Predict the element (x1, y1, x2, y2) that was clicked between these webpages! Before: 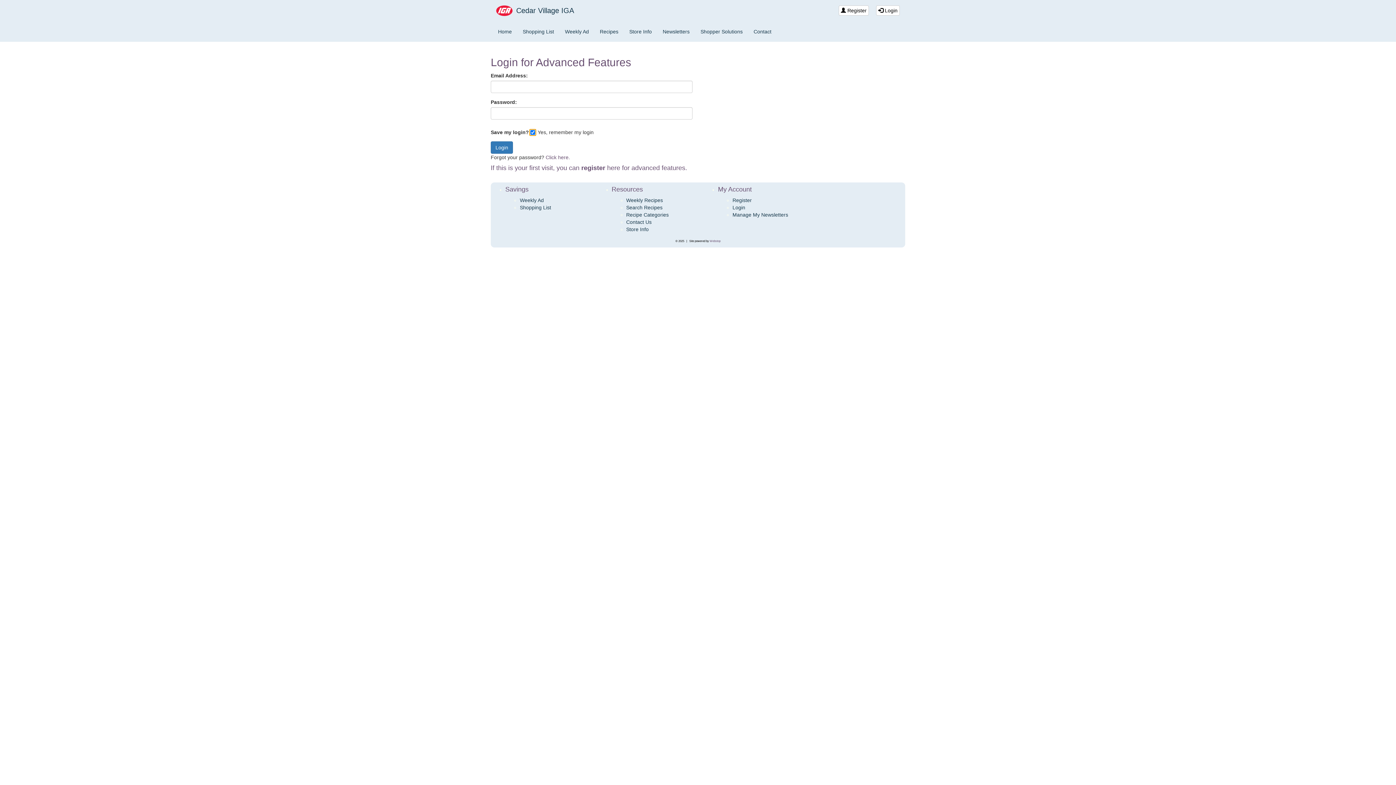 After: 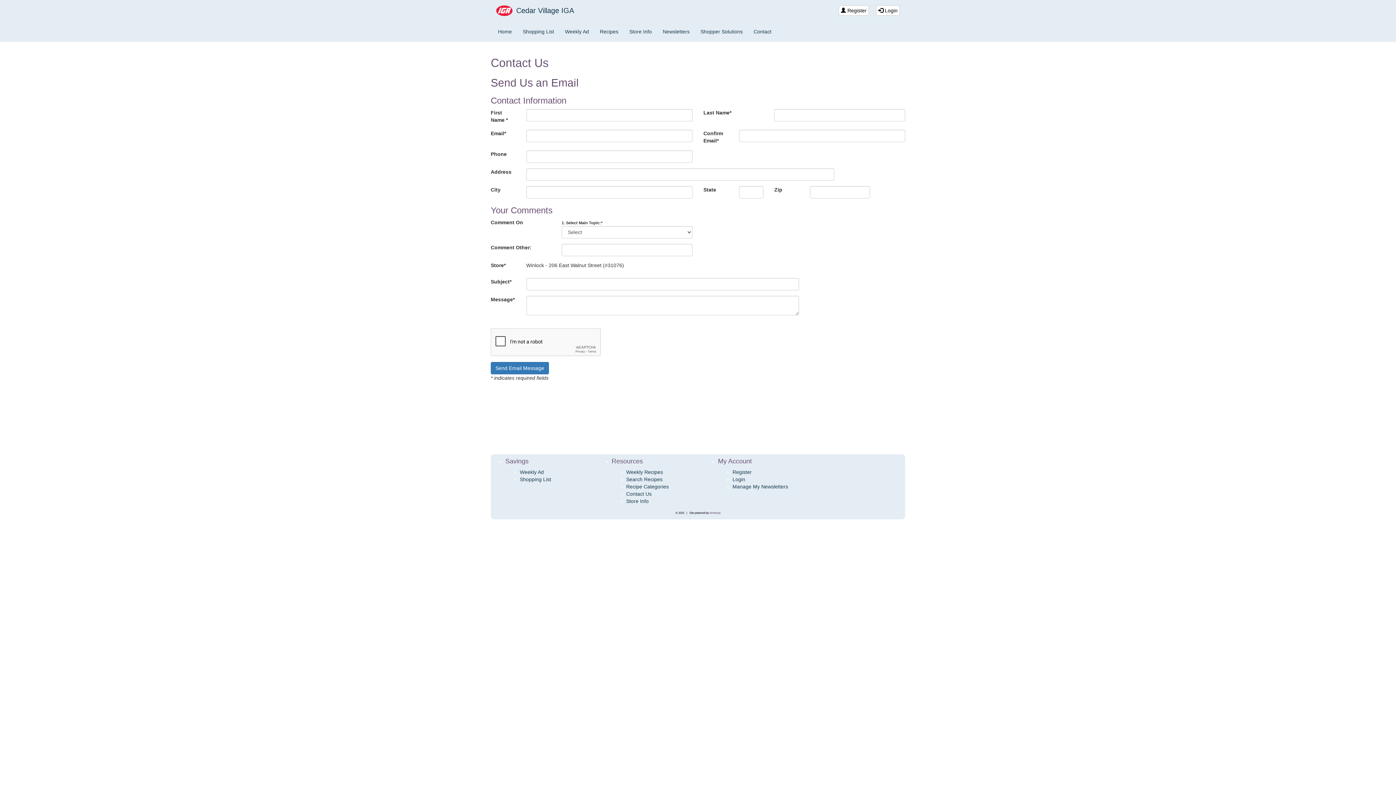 Action: label: Contact bbox: (752, 26, 773, 36)